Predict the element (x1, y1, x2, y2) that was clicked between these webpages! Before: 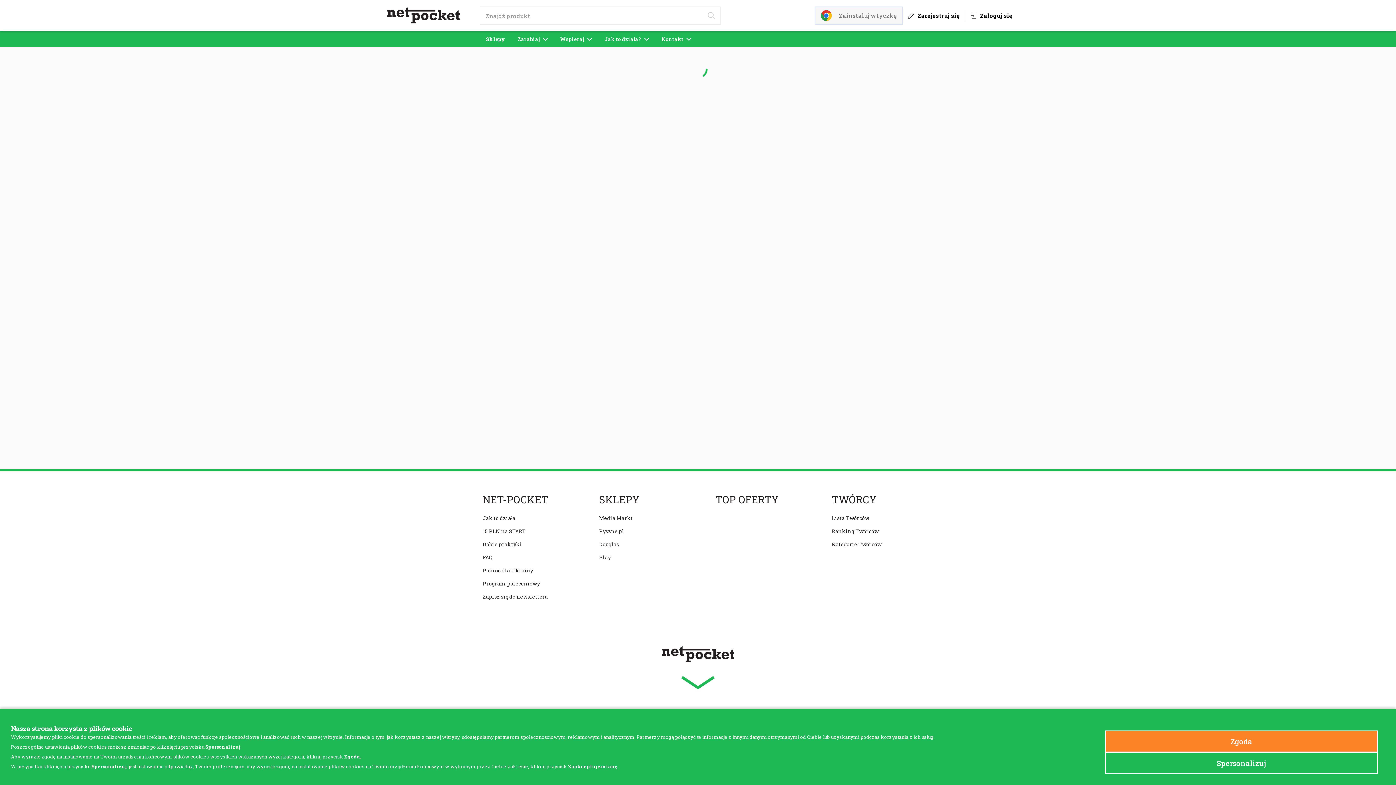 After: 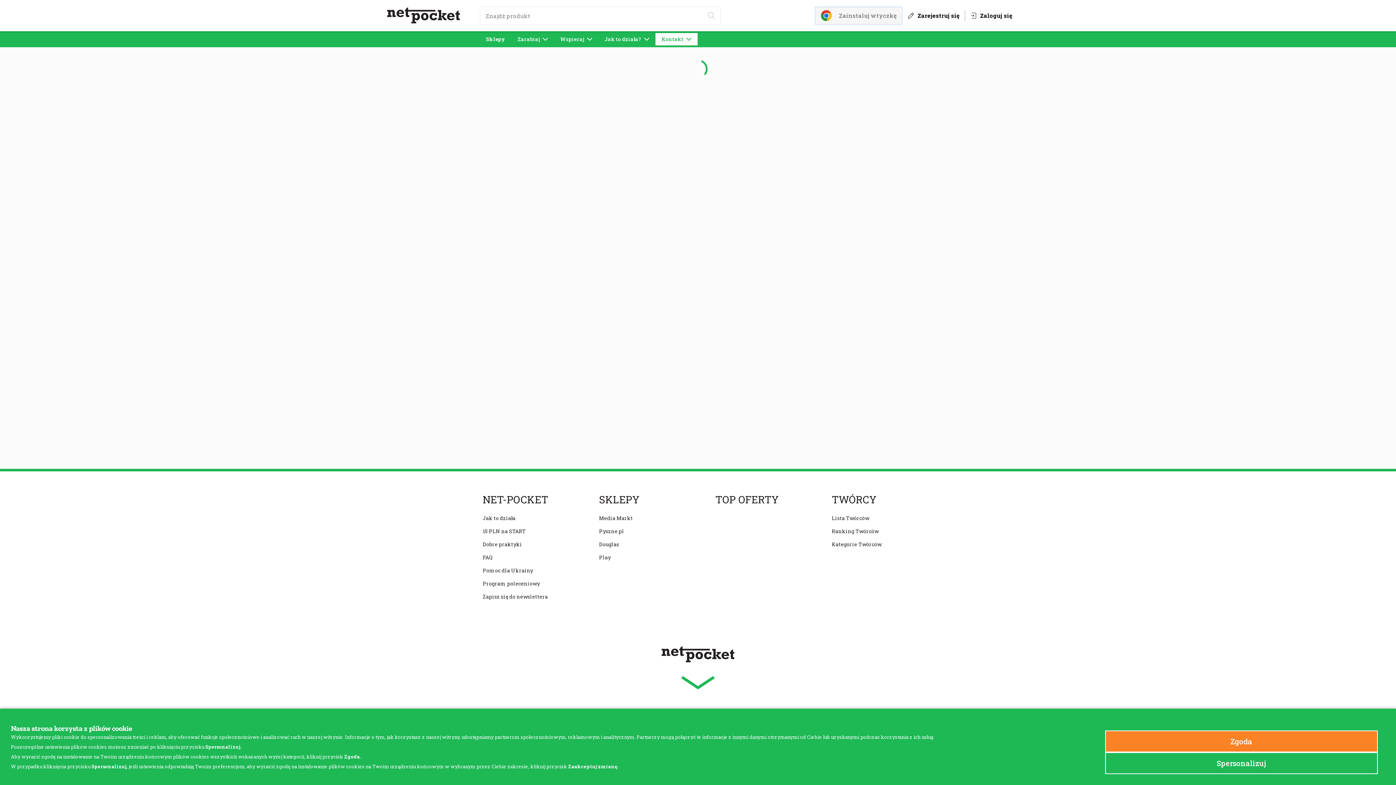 Action: label: Kontakt bbox: (655, 33, 697, 45)